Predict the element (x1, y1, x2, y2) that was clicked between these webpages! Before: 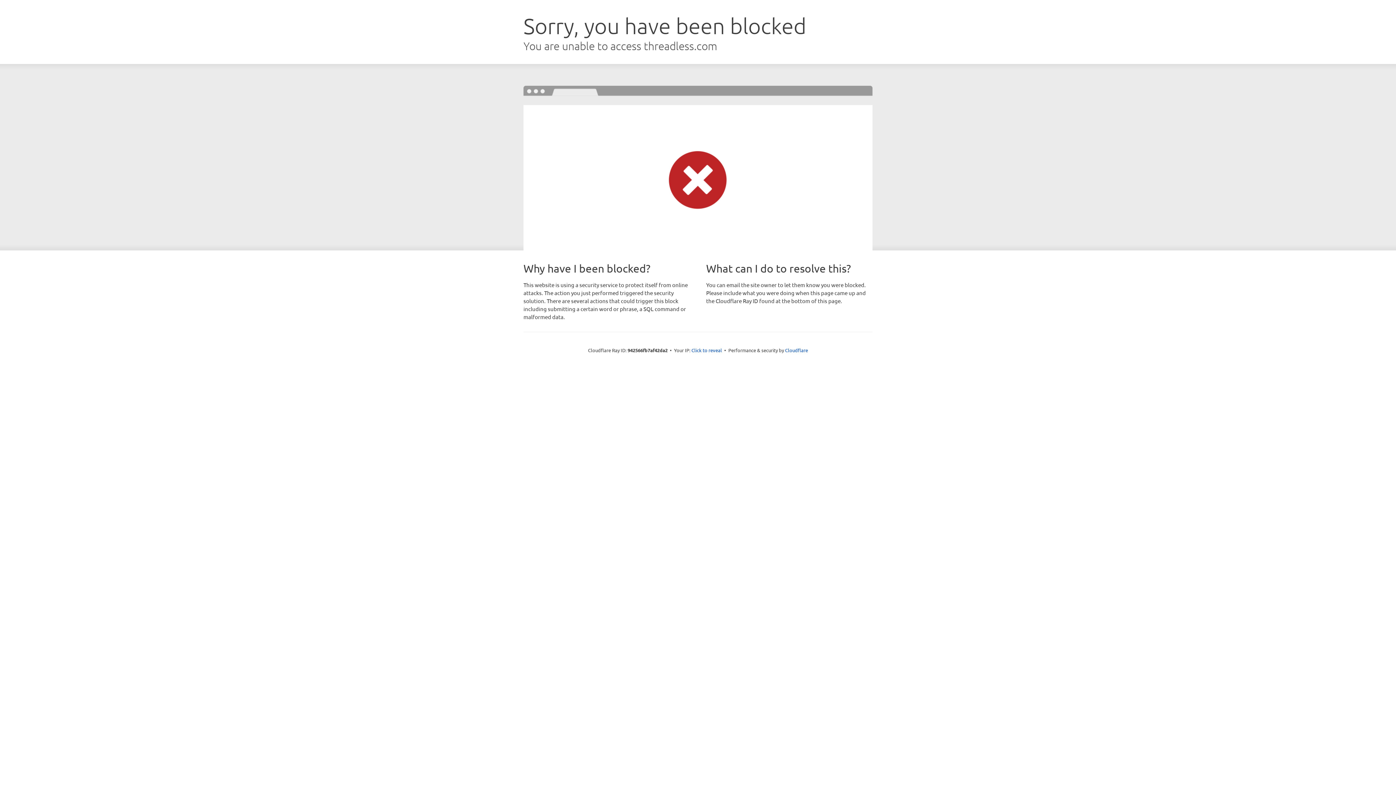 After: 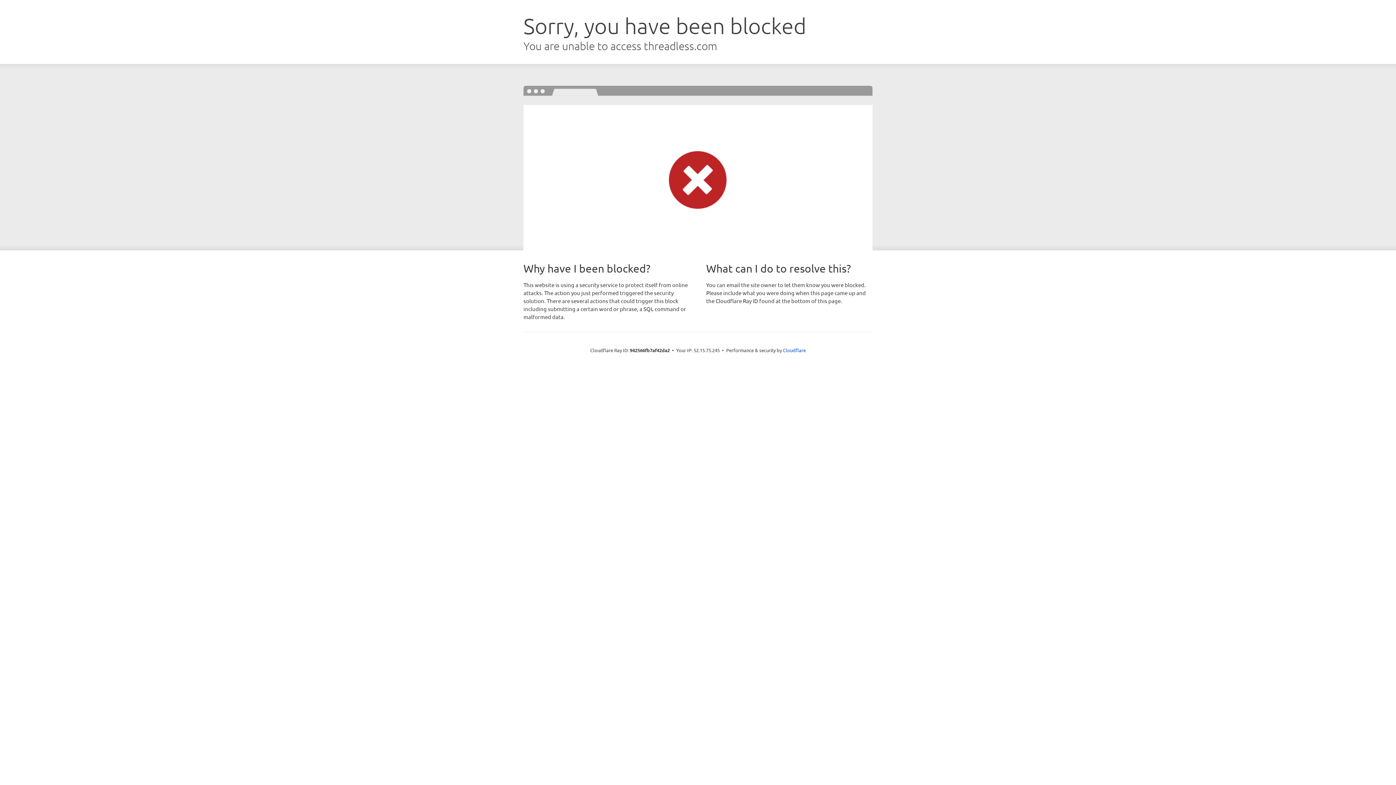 Action: bbox: (691, 346, 722, 353) label: Click to reveal